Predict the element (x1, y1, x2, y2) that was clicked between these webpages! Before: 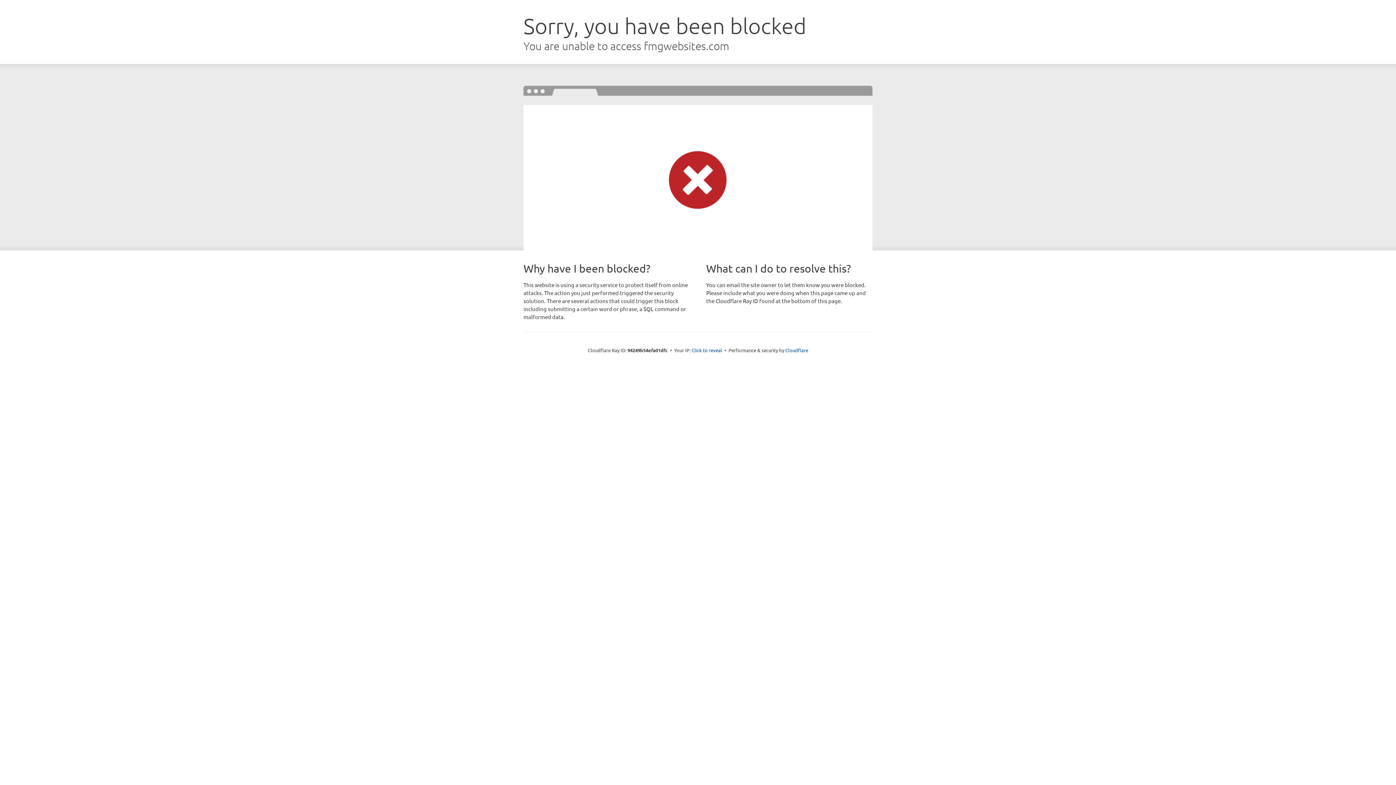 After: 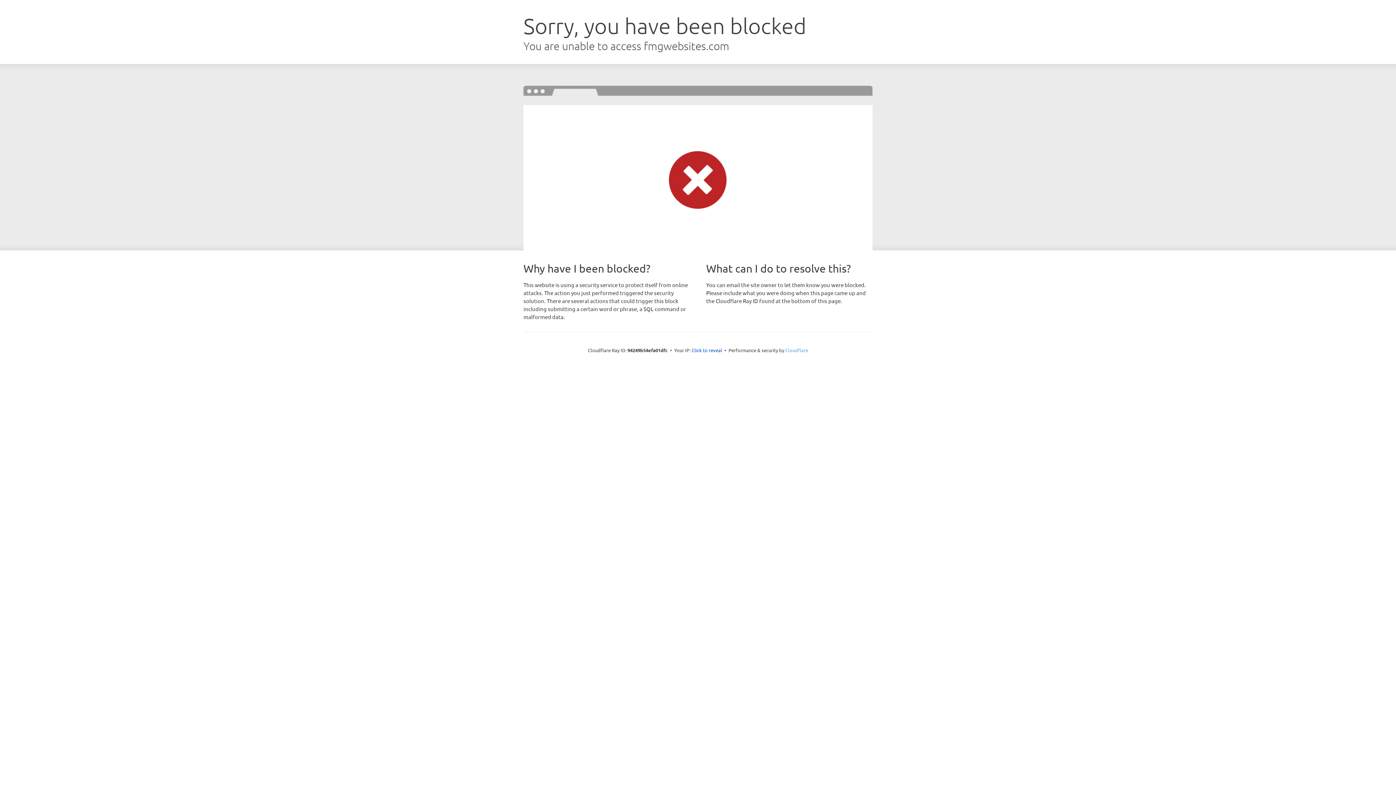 Action: bbox: (785, 347, 808, 353) label: Cloudflare